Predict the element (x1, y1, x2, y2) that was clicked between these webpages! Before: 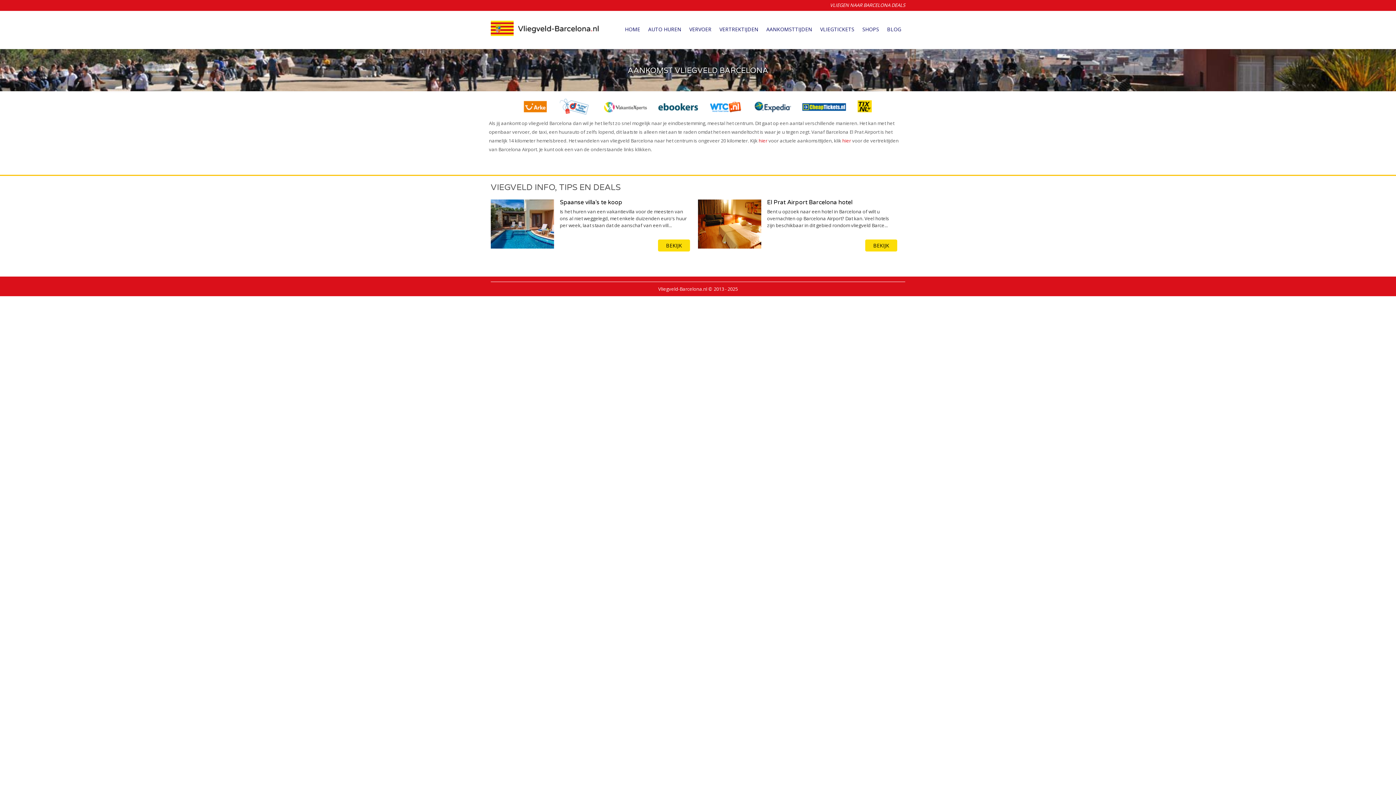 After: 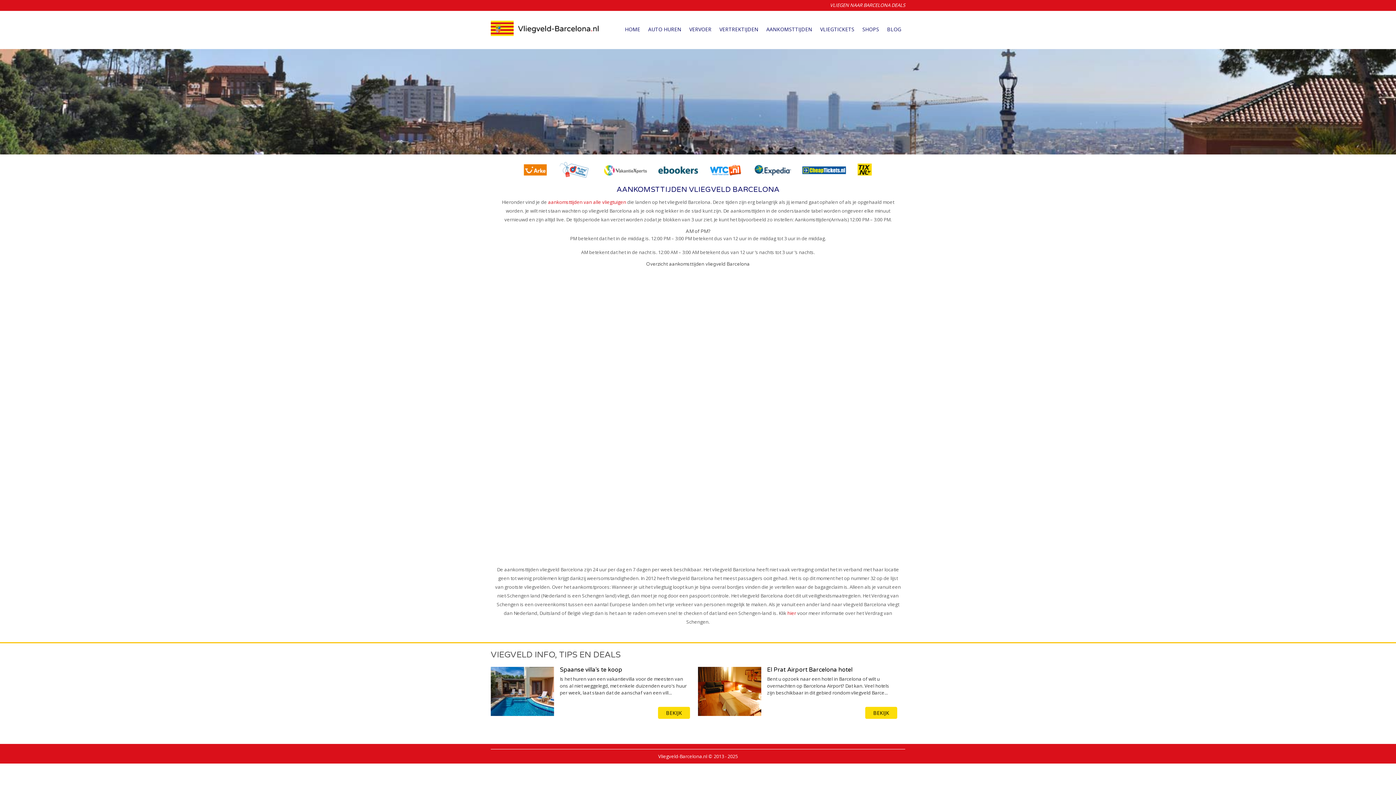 Action: bbox: (762, 22, 816, 32) label: AANKOMSTTIJDEN